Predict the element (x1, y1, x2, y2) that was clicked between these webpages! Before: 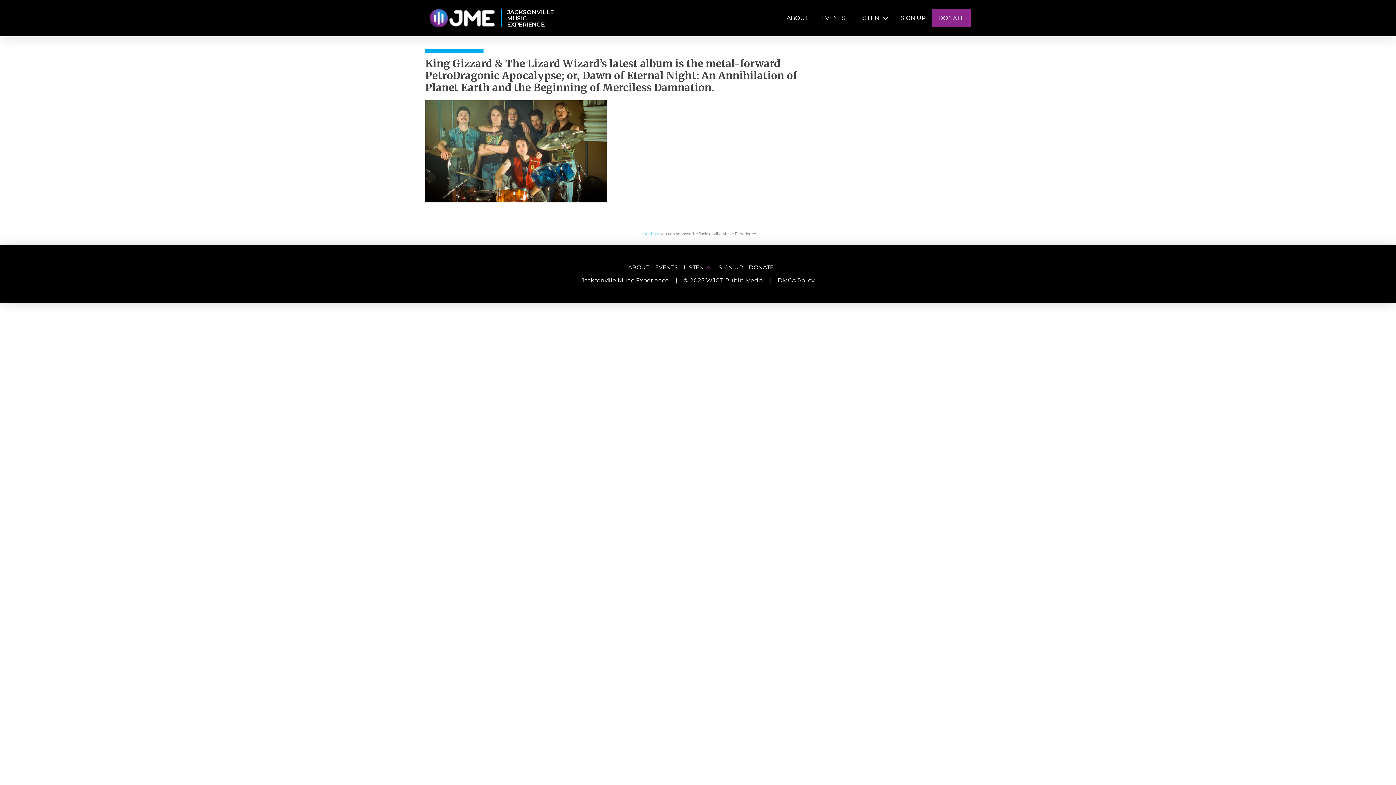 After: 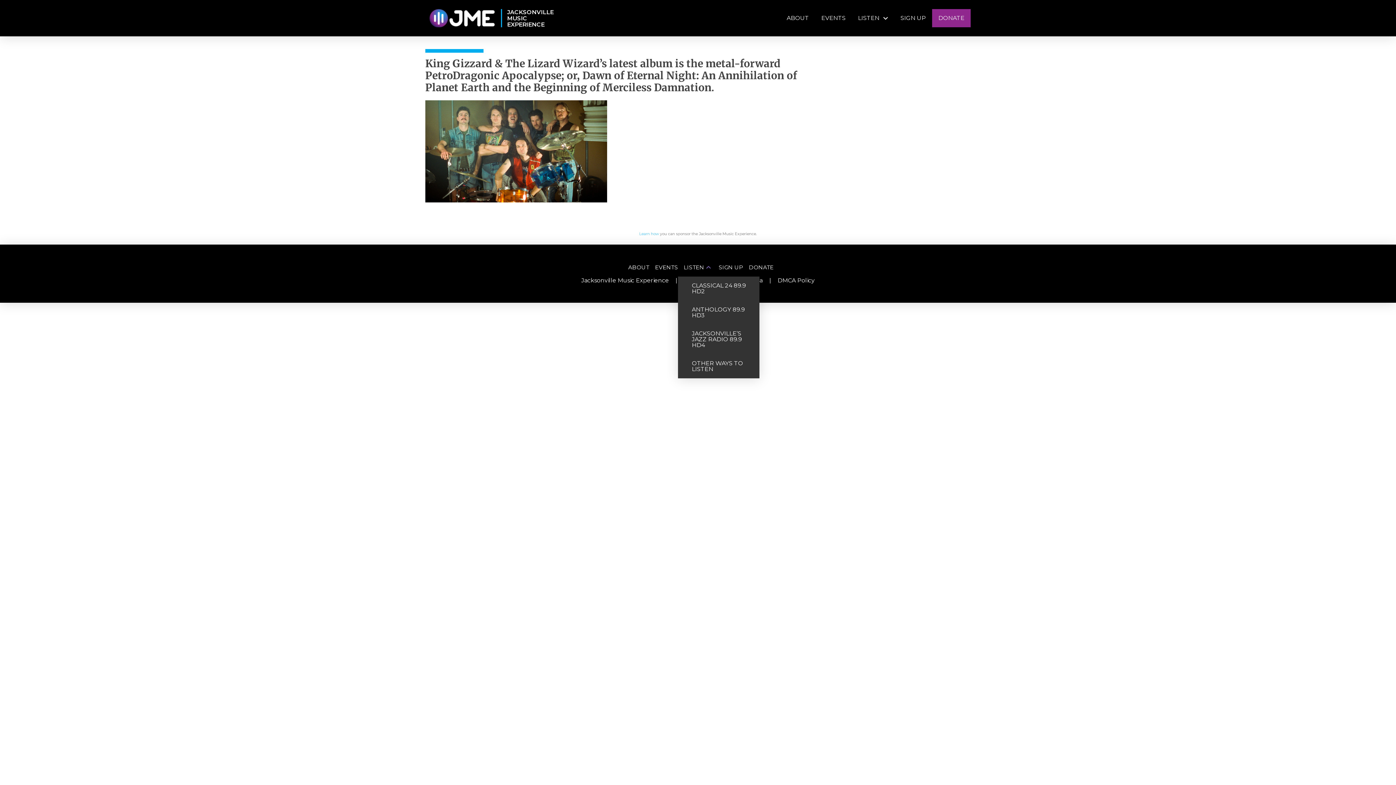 Action: label: LISTEN bbox: (678, 298, 713, 311)